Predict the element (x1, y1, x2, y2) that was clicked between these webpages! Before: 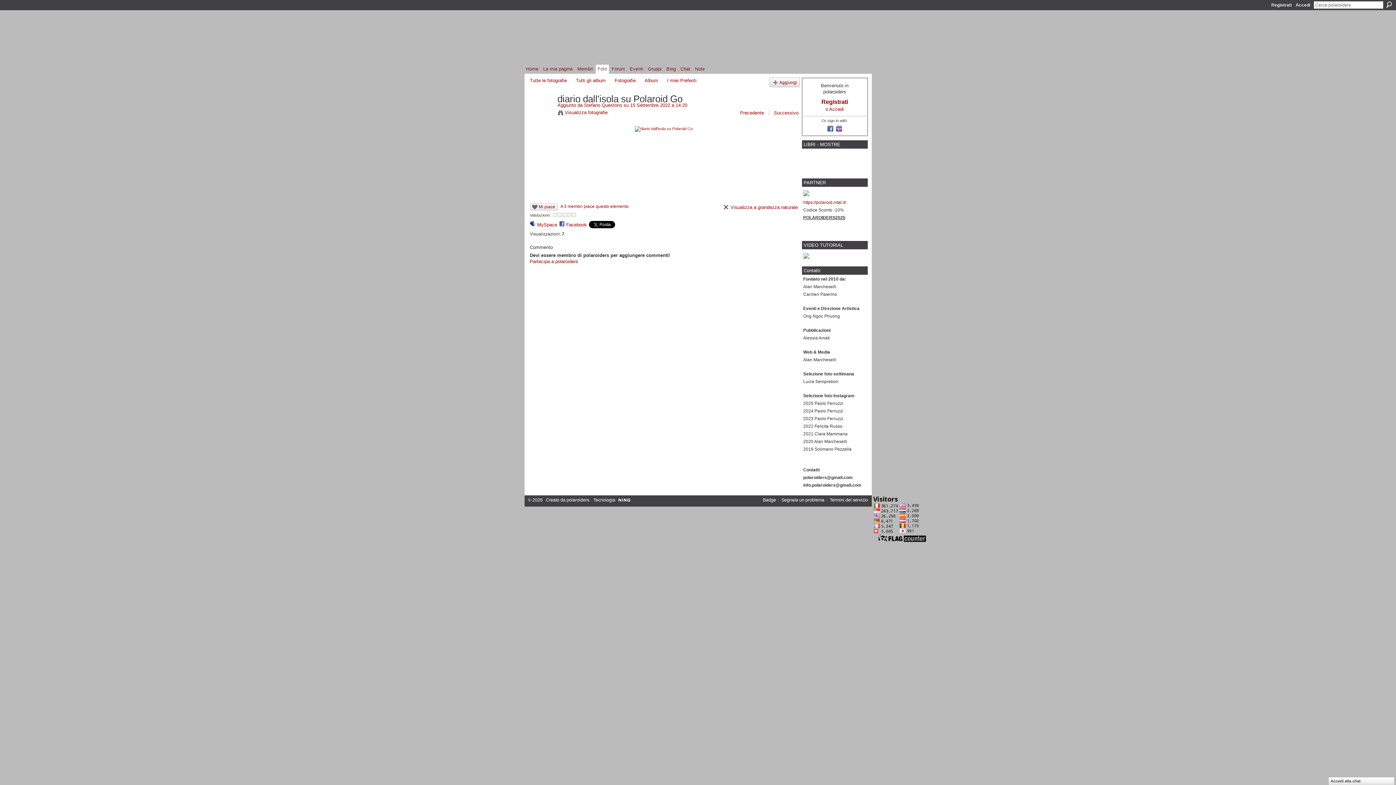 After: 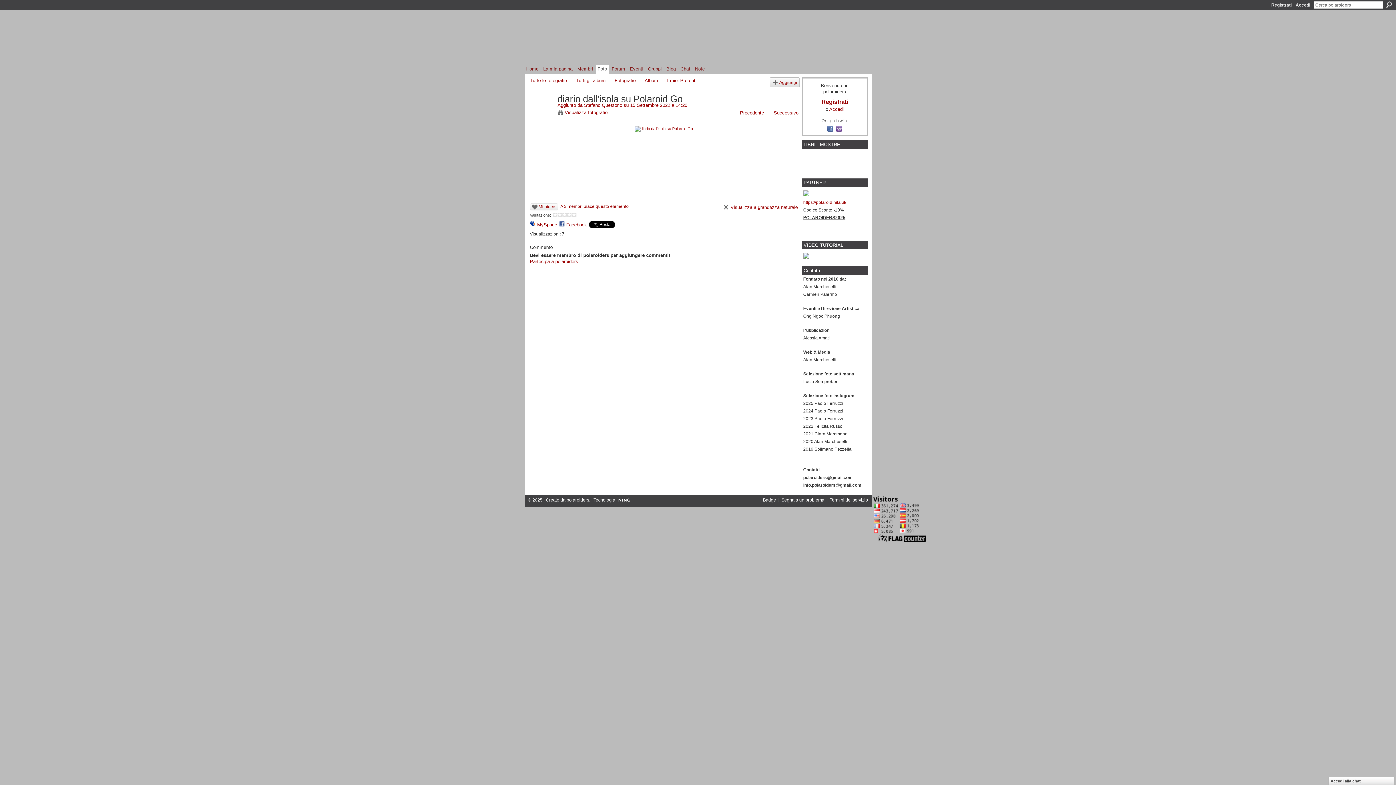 Action: bbox: (622, 102, 687, 108) label:  su 15 Settembre 2022 a 14:20